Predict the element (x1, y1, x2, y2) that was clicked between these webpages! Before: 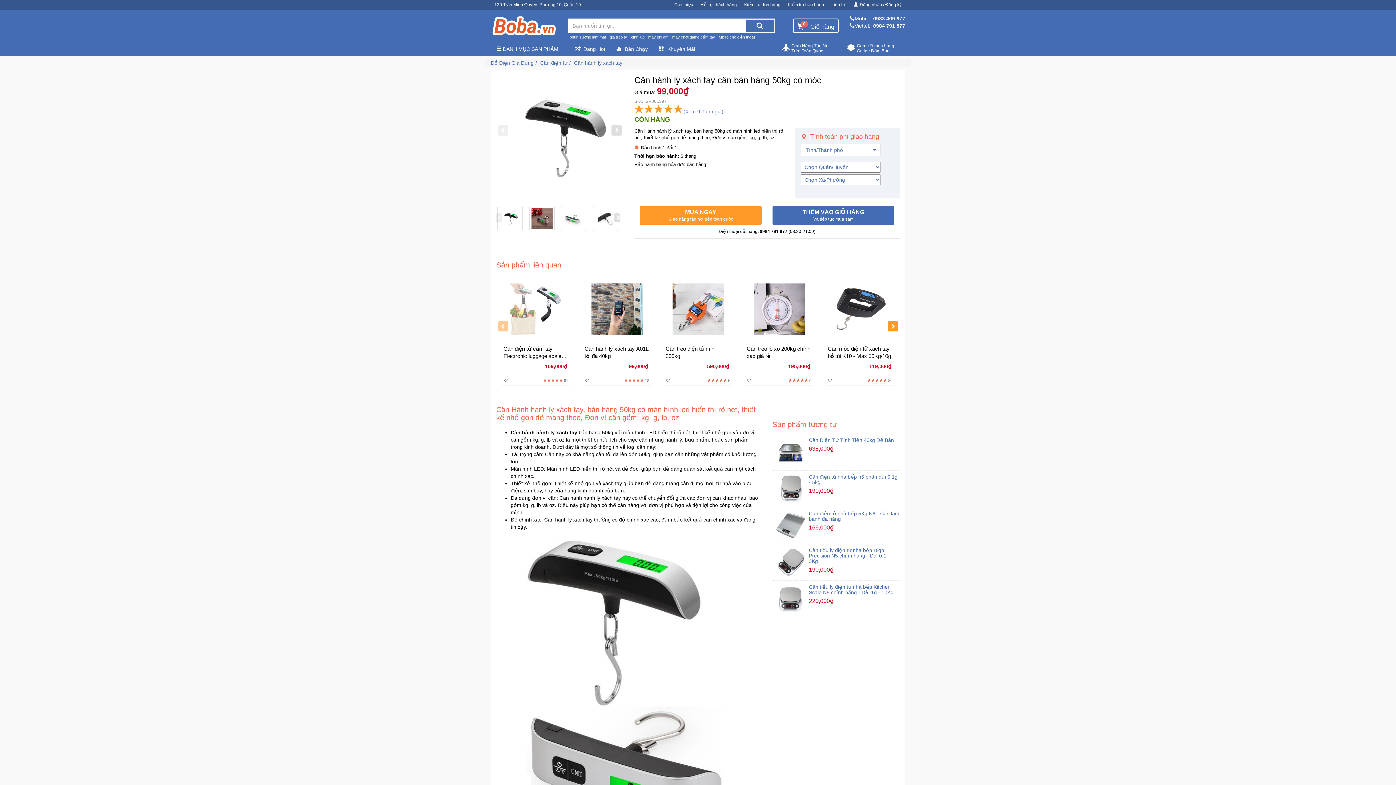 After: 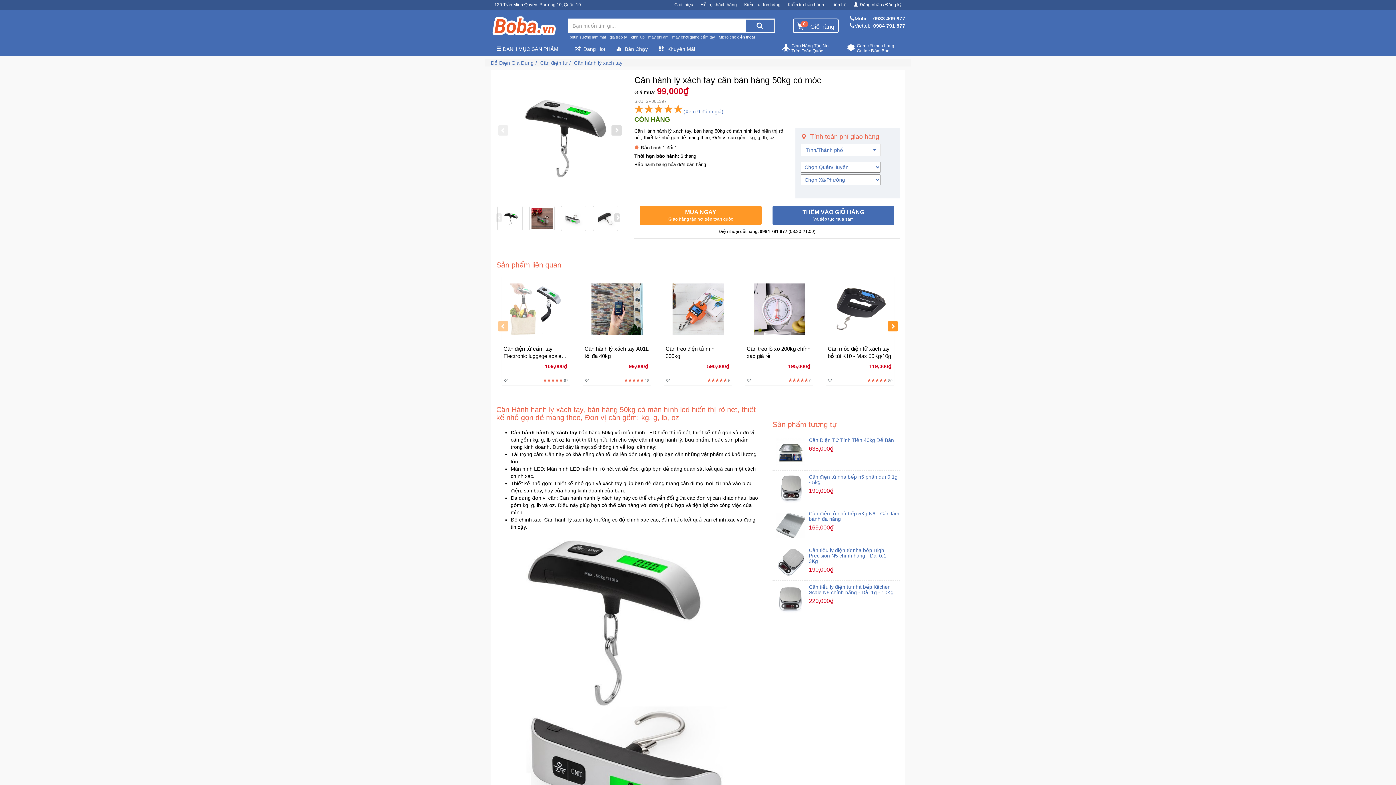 Action: label: 0933 409 877 bbox: (872, 15, 905, 21)